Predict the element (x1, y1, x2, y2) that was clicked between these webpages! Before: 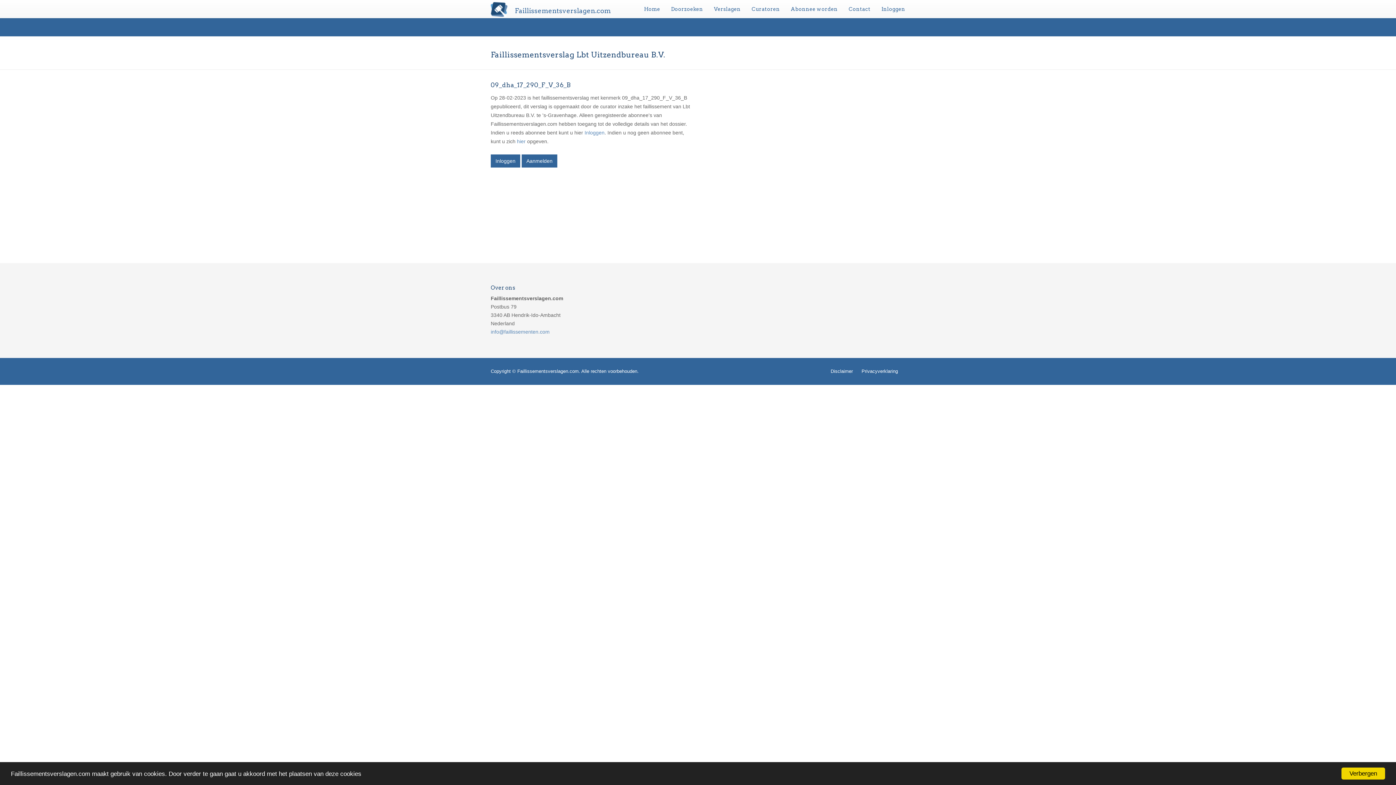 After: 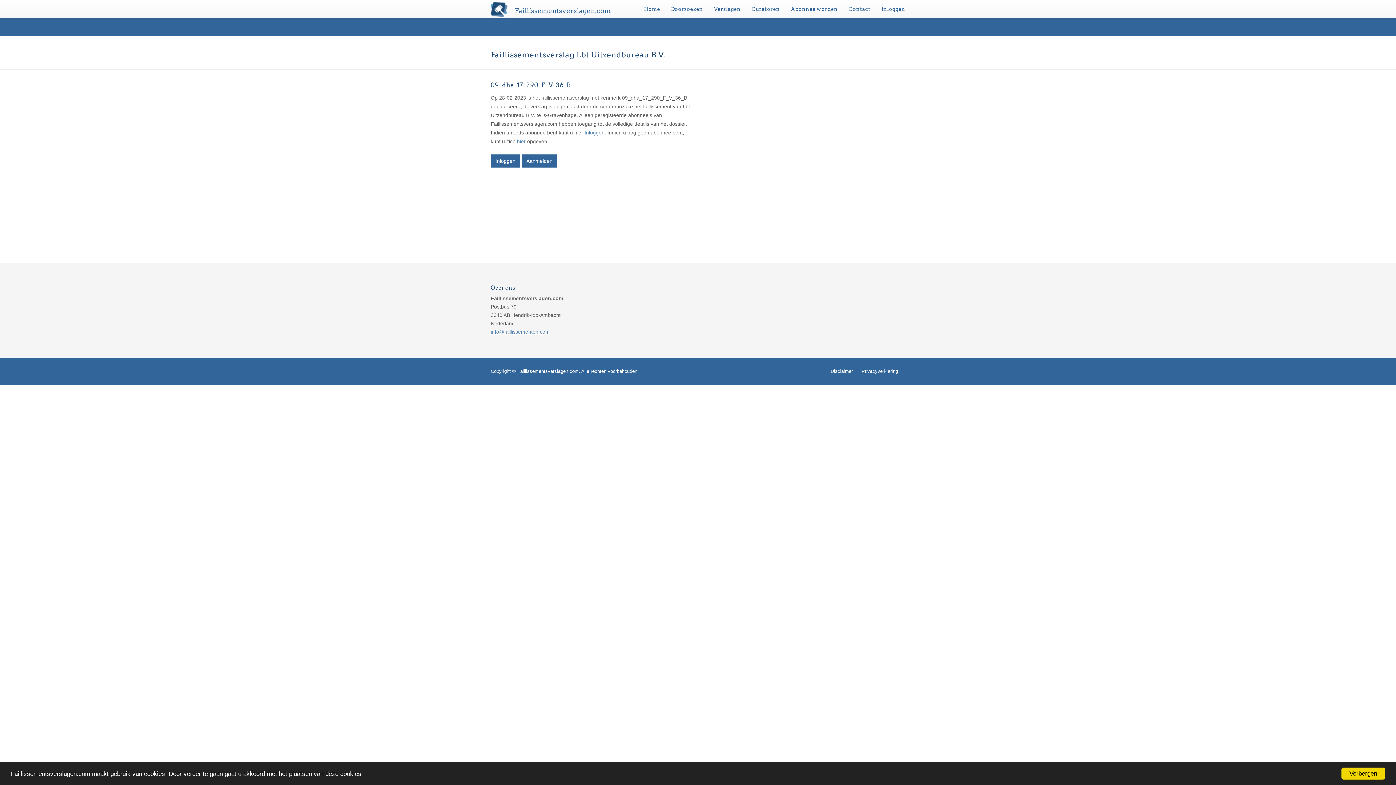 Action: bbox: (490, 329, 549, 334) label: info@faillissementen.com